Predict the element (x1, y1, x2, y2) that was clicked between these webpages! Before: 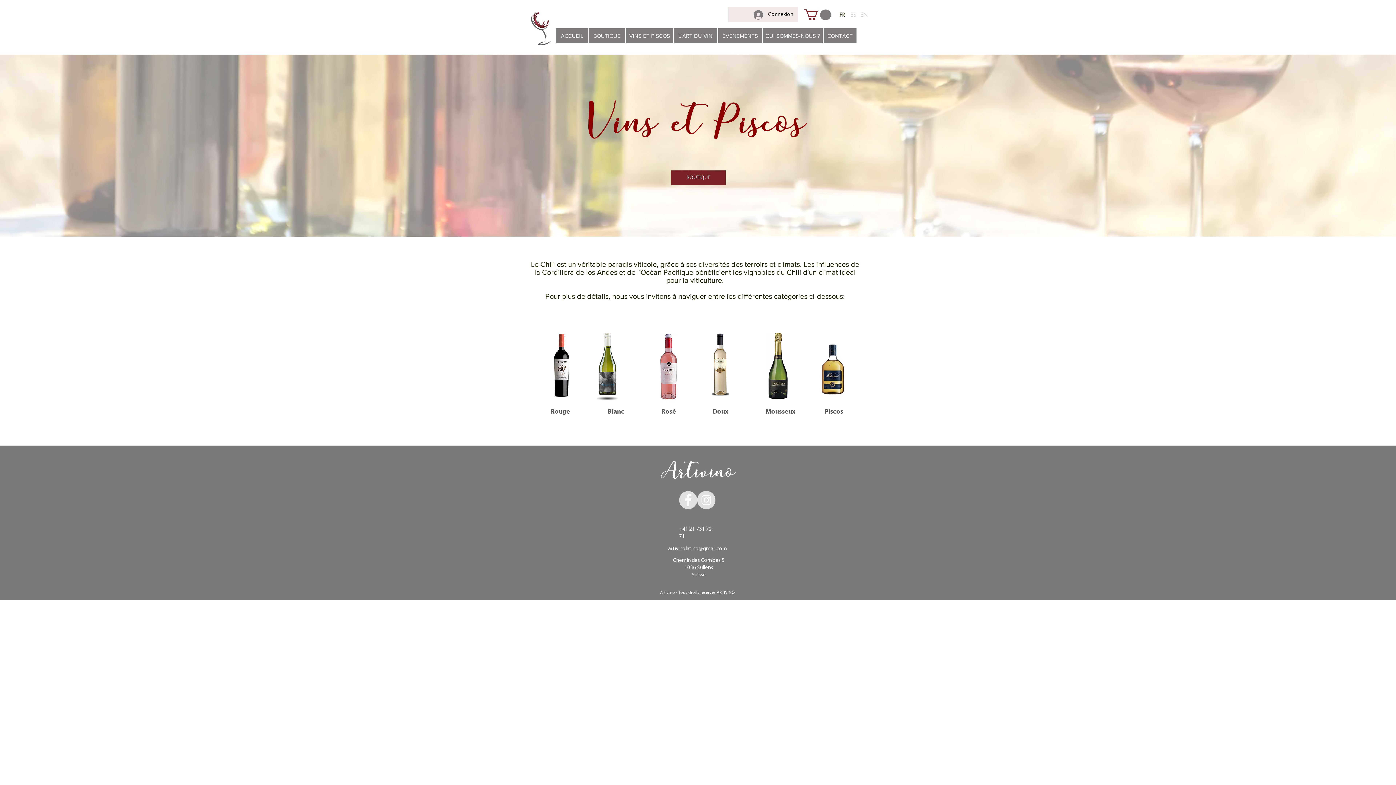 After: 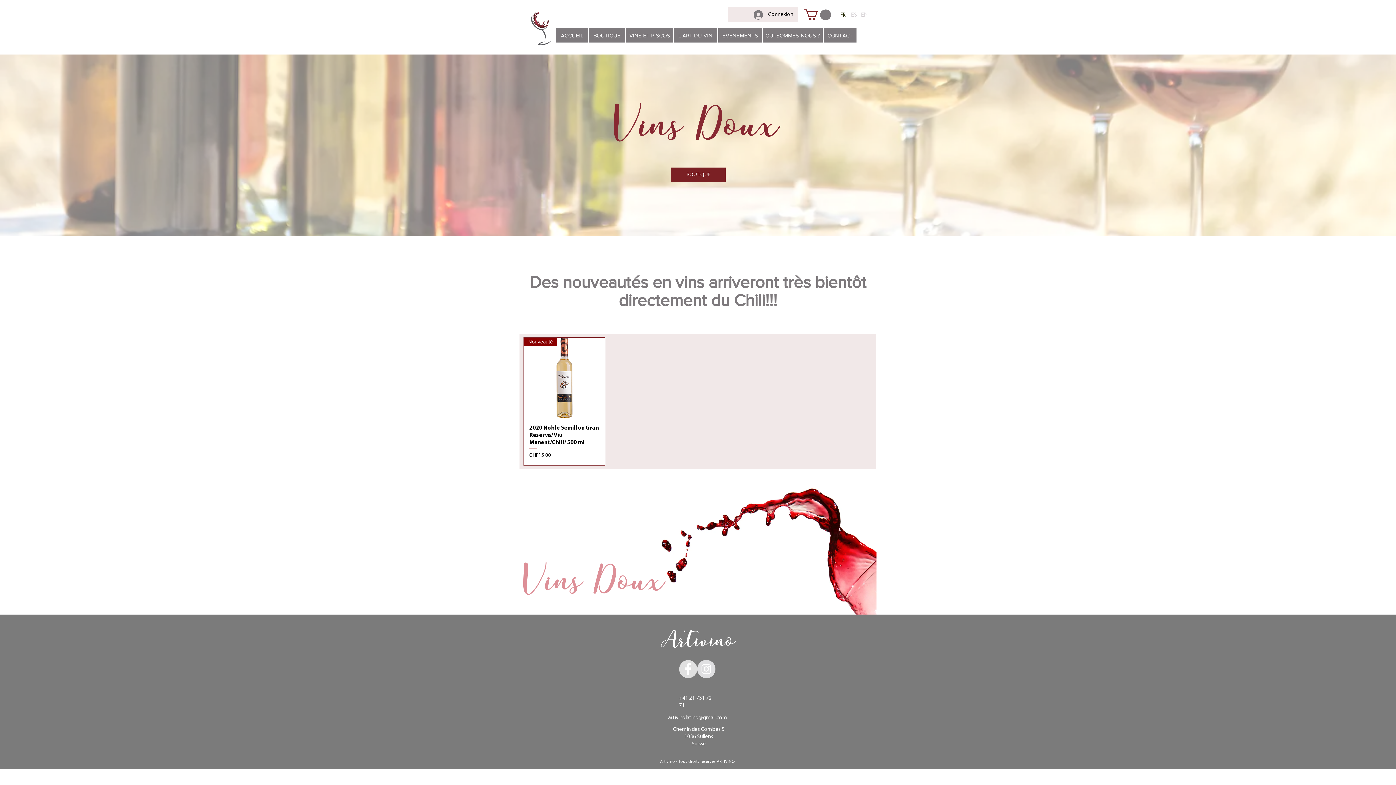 Action: label: Doux bbox: (713, 408, 728, 415)